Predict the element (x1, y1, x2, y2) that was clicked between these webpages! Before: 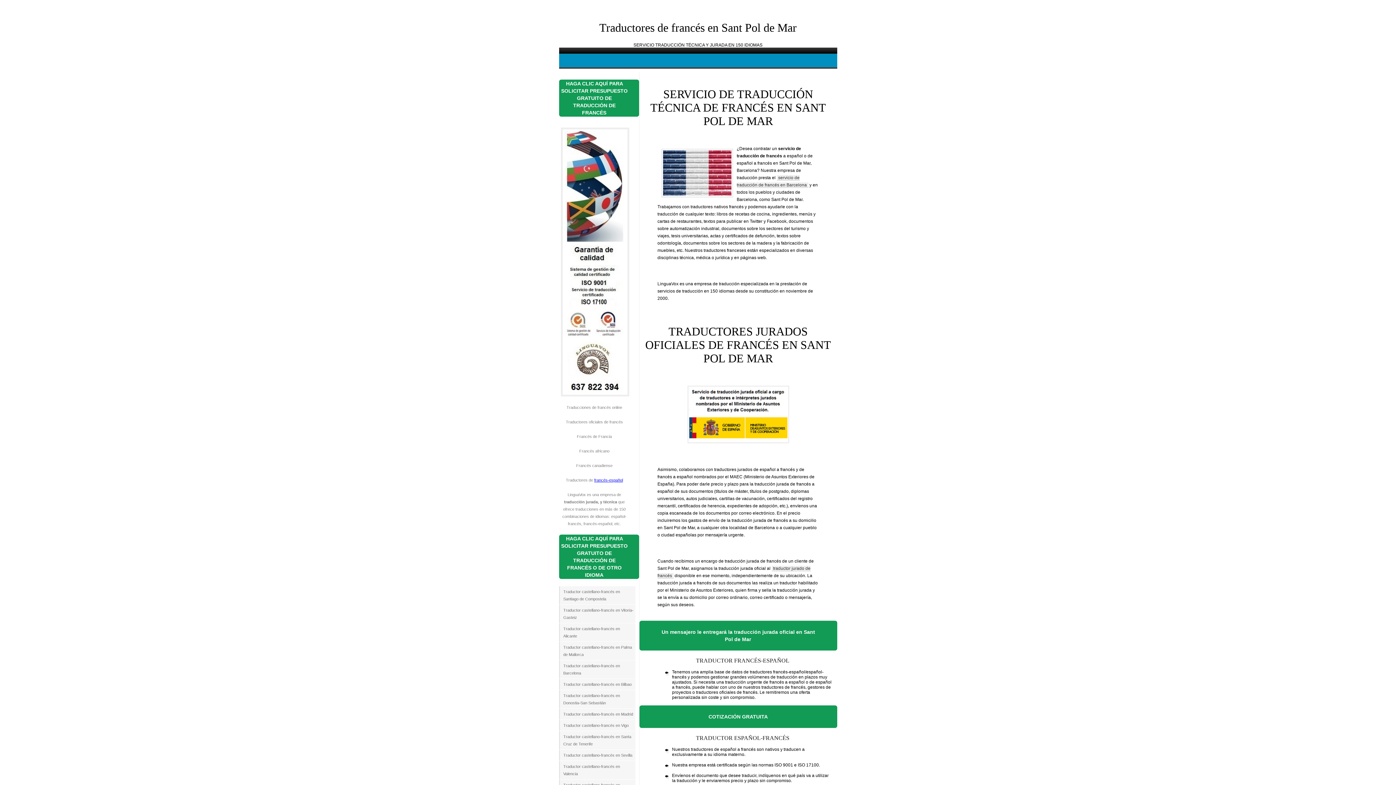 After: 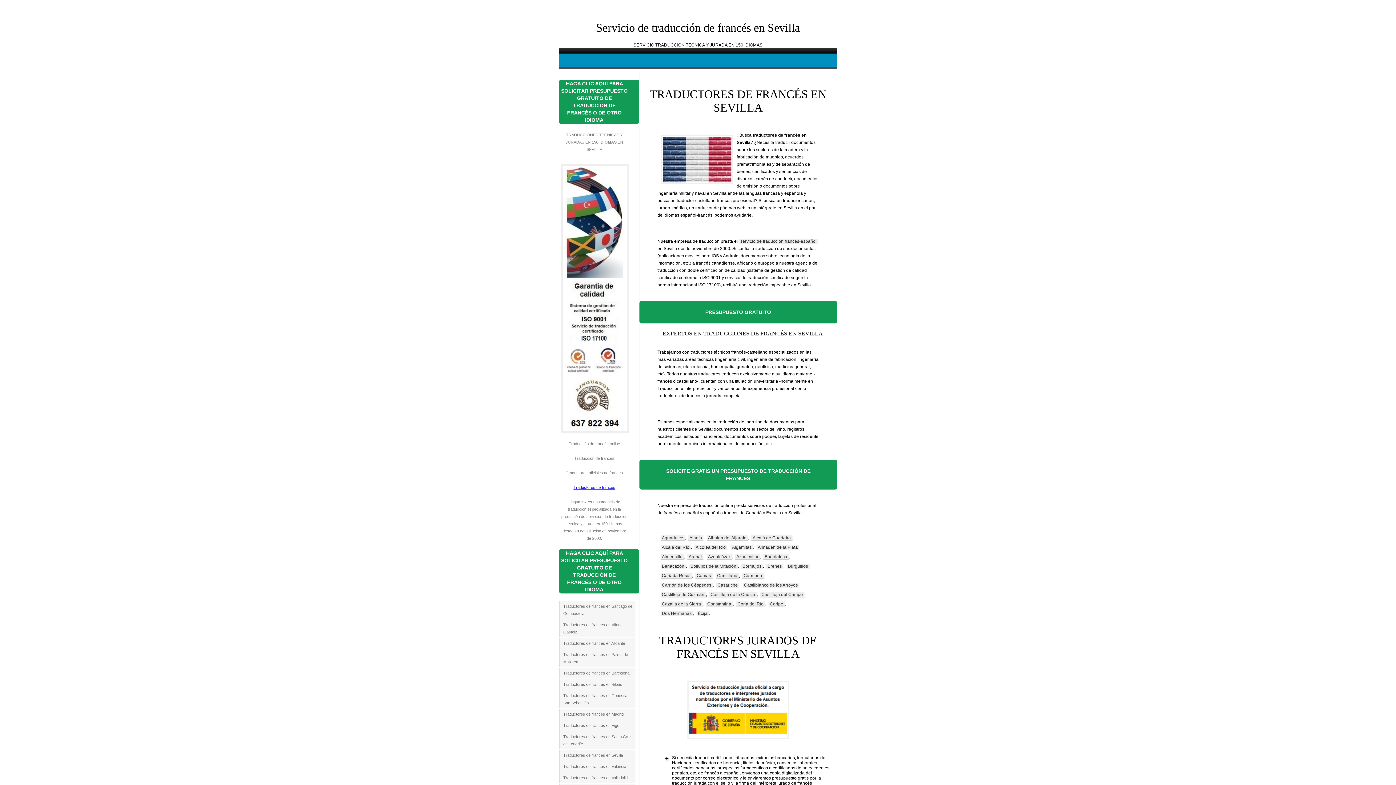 Action: bbox: (559, 750, 639, 761) label: Traductor castellano-francés en Sevilla